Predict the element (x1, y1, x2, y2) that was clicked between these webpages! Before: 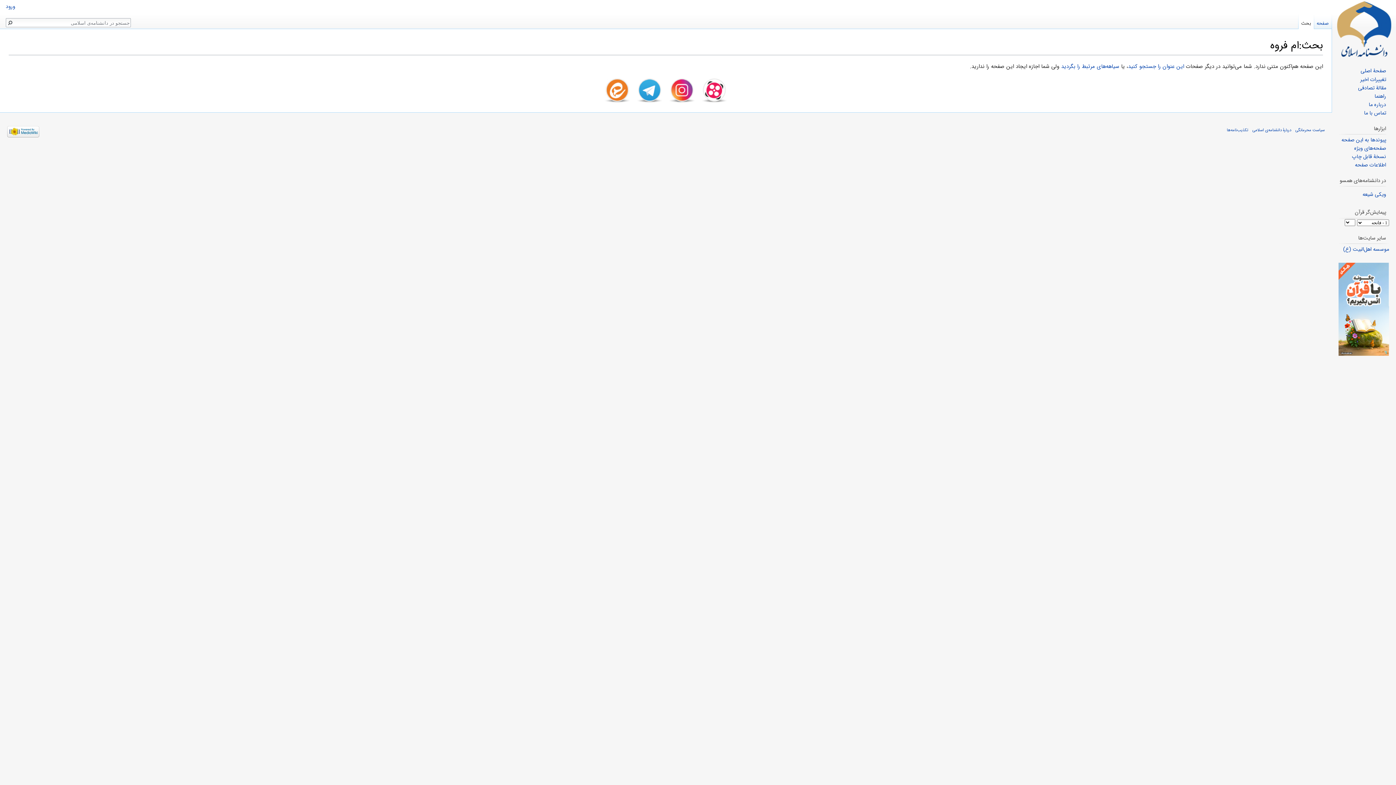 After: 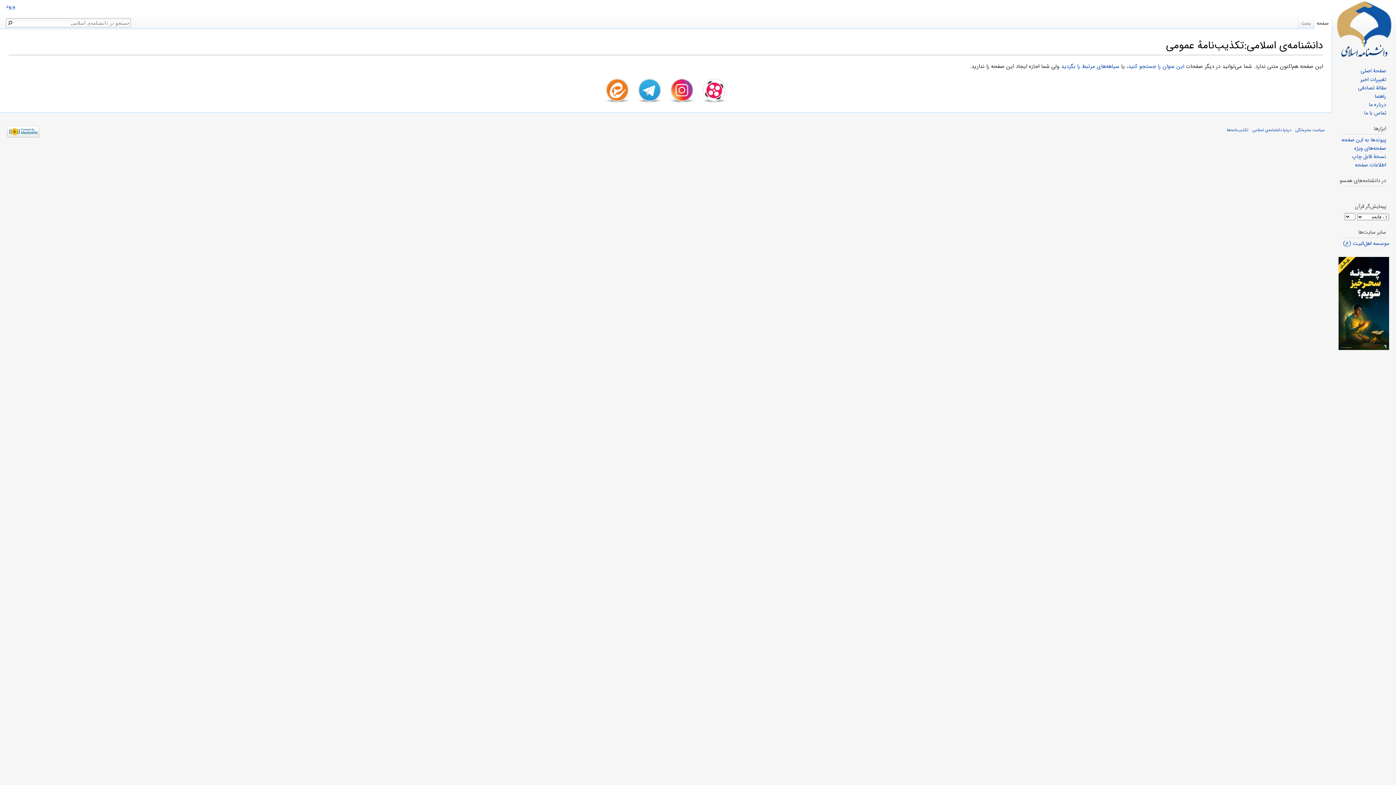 Action: bbox: (1227, 127, 1248, 133) label: تکذیب‌نامه‌ها